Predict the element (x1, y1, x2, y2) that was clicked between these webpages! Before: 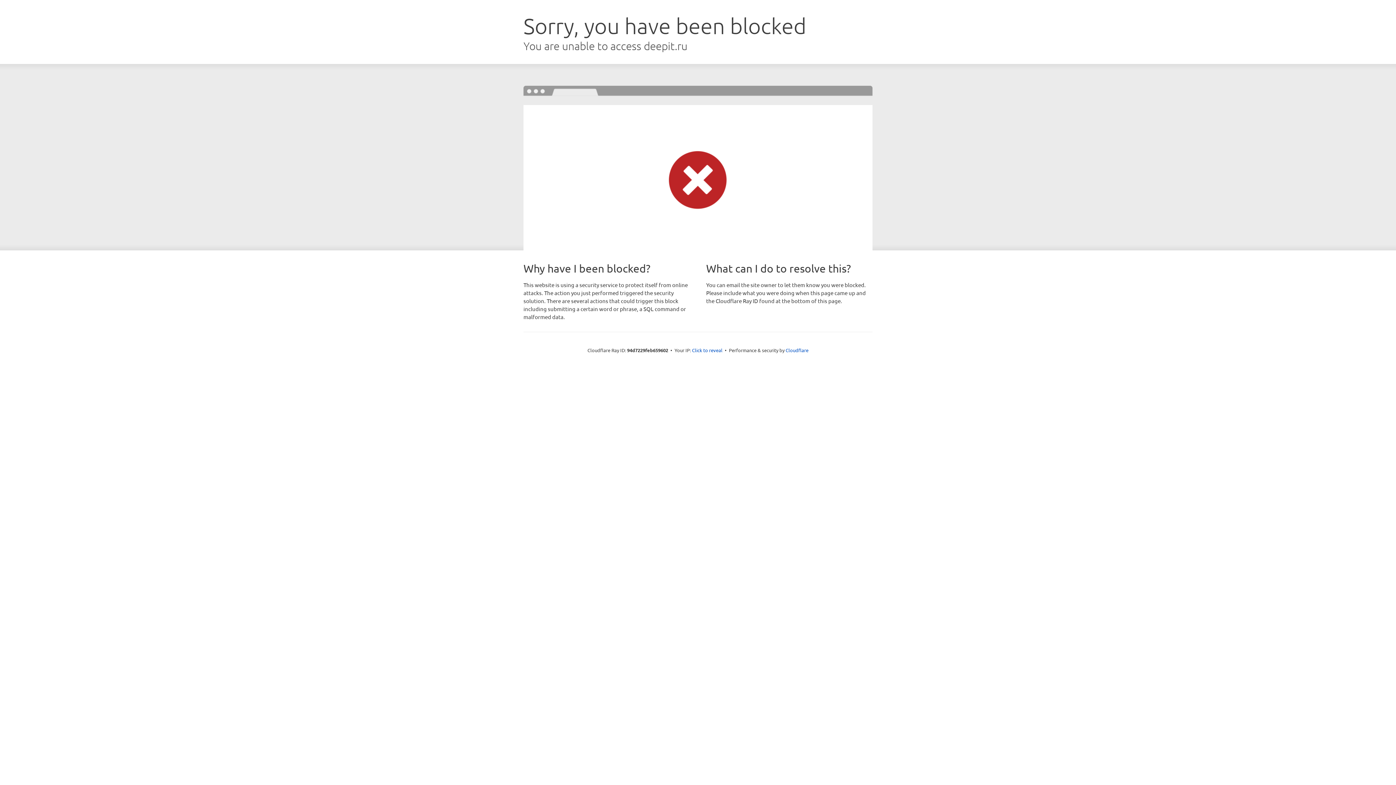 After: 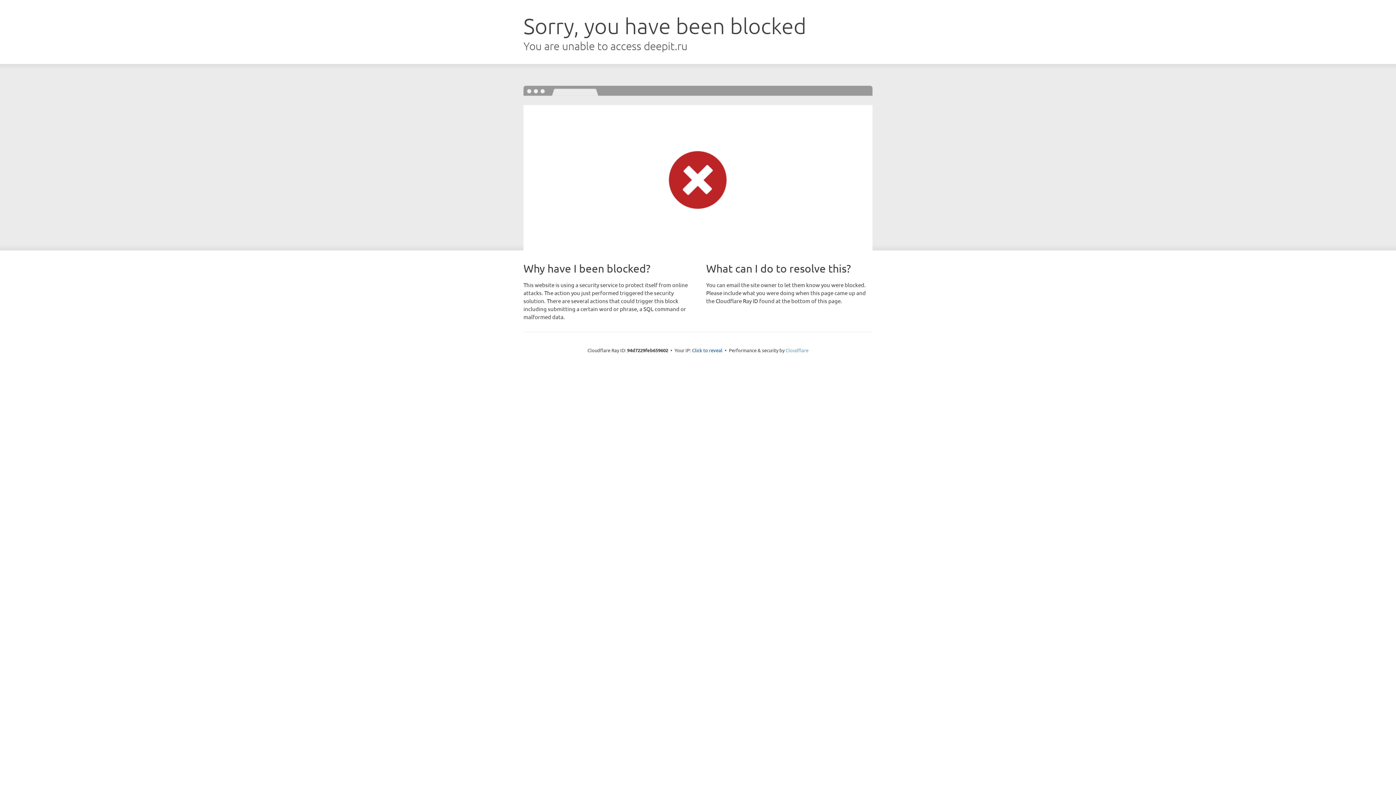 Action: label: Cloudflare bbox: (785, 347, 808, 353)